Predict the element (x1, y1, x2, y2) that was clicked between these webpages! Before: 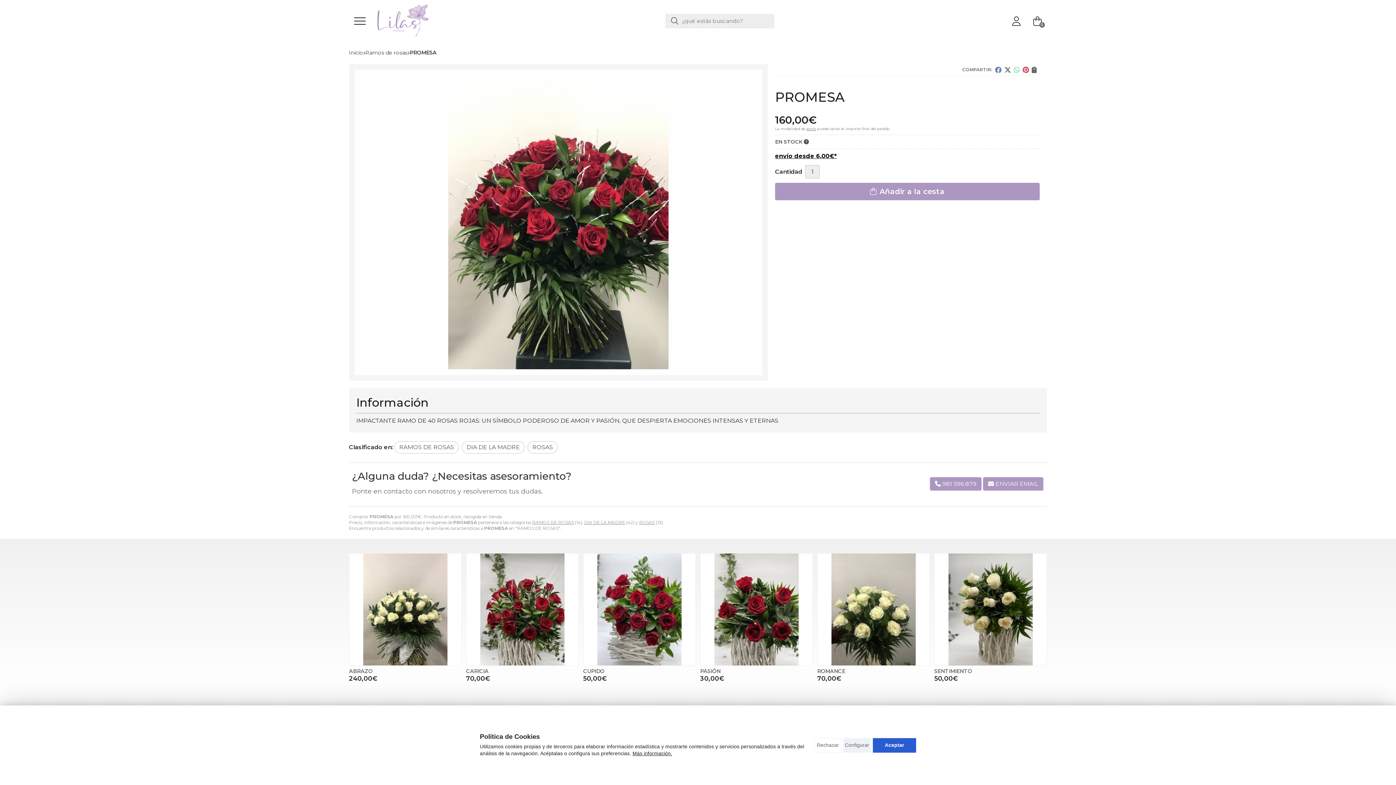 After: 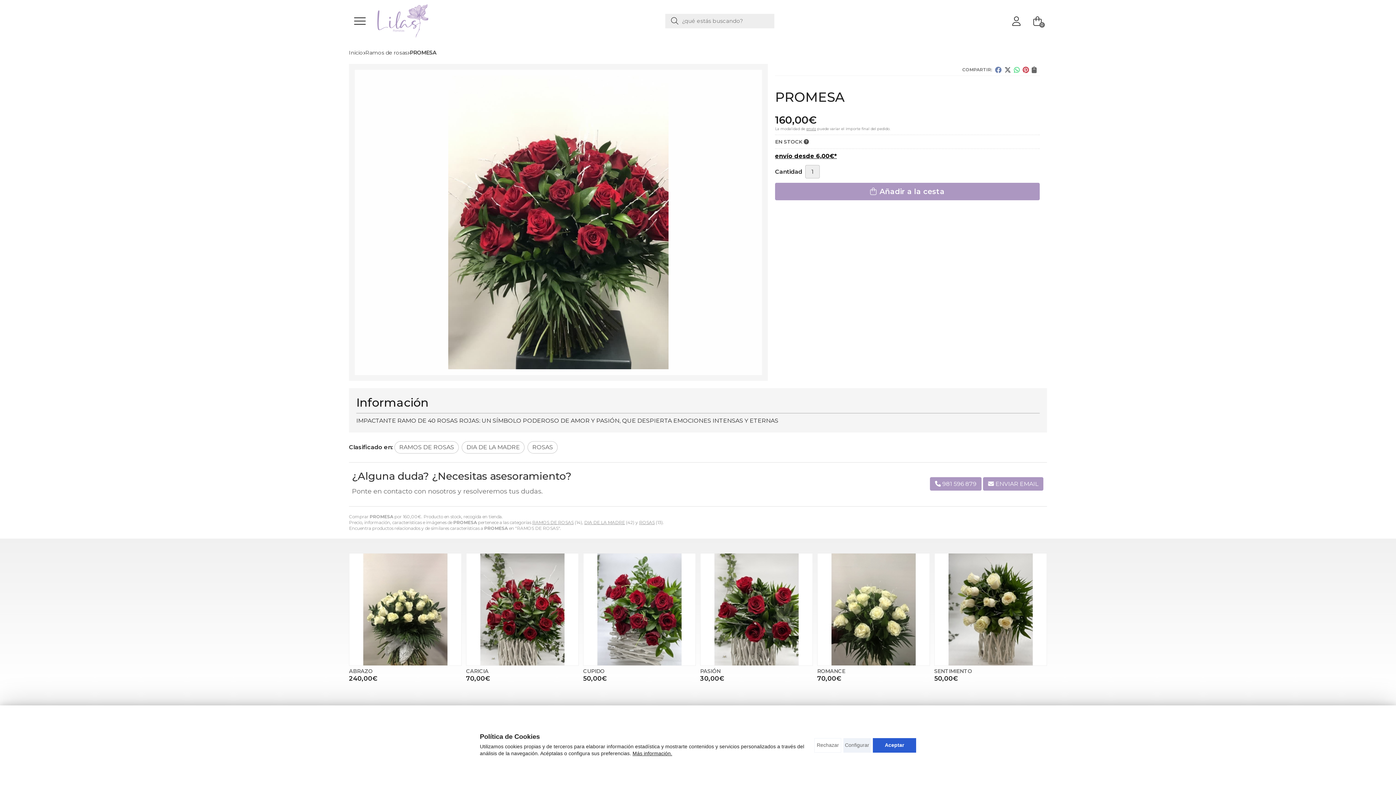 Action: bbox: (1014, 66, 1020, 73)